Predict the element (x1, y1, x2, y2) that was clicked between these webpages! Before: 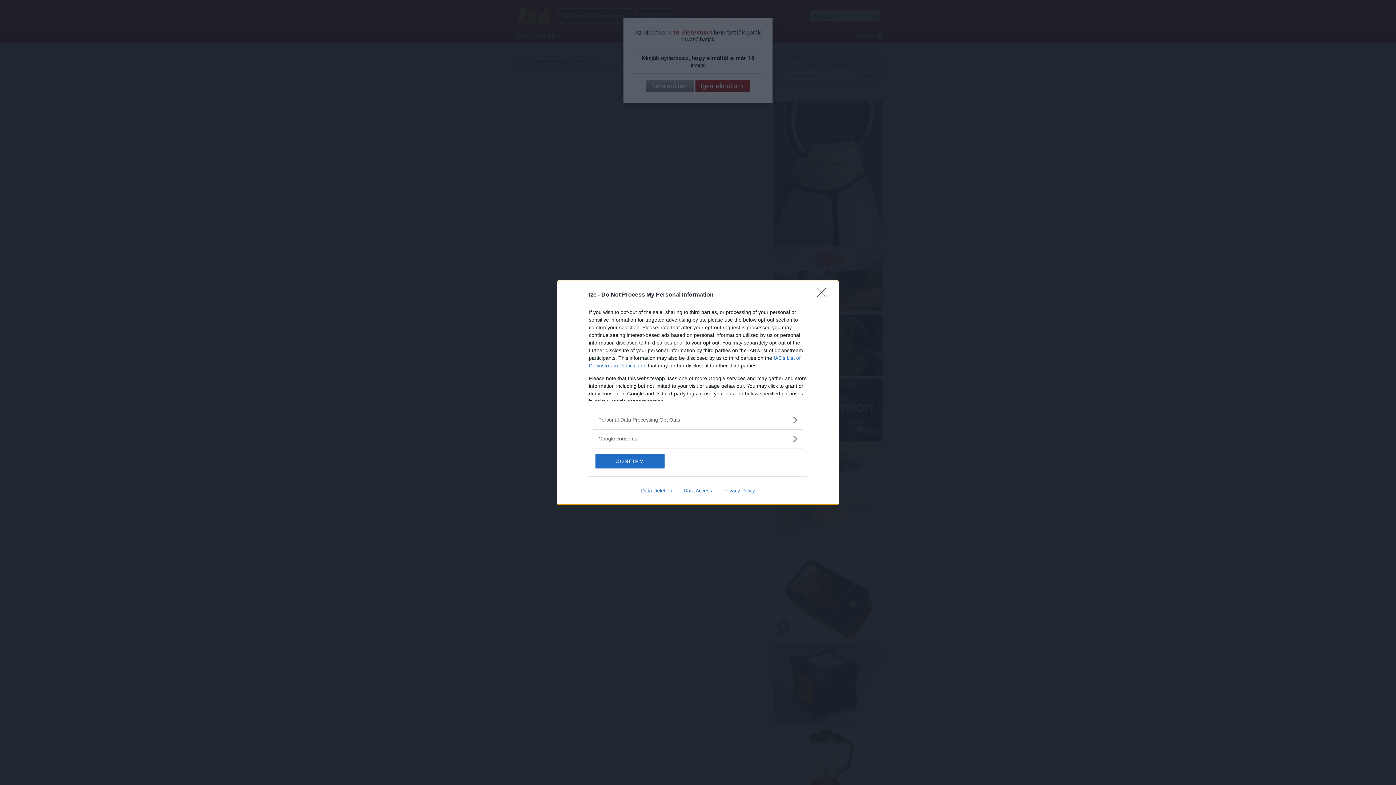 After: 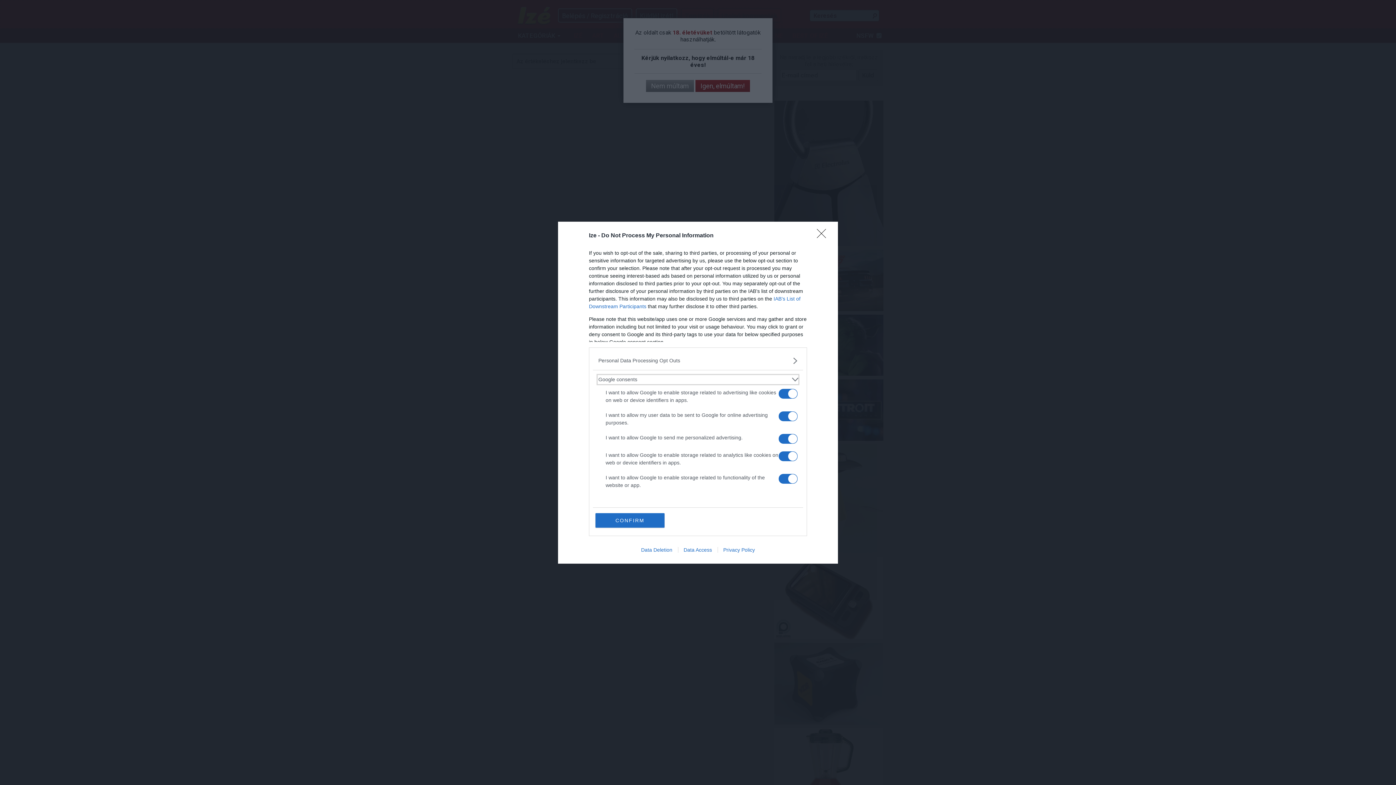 Action: label: Google consents bbox: (598, 435, 797, 442)